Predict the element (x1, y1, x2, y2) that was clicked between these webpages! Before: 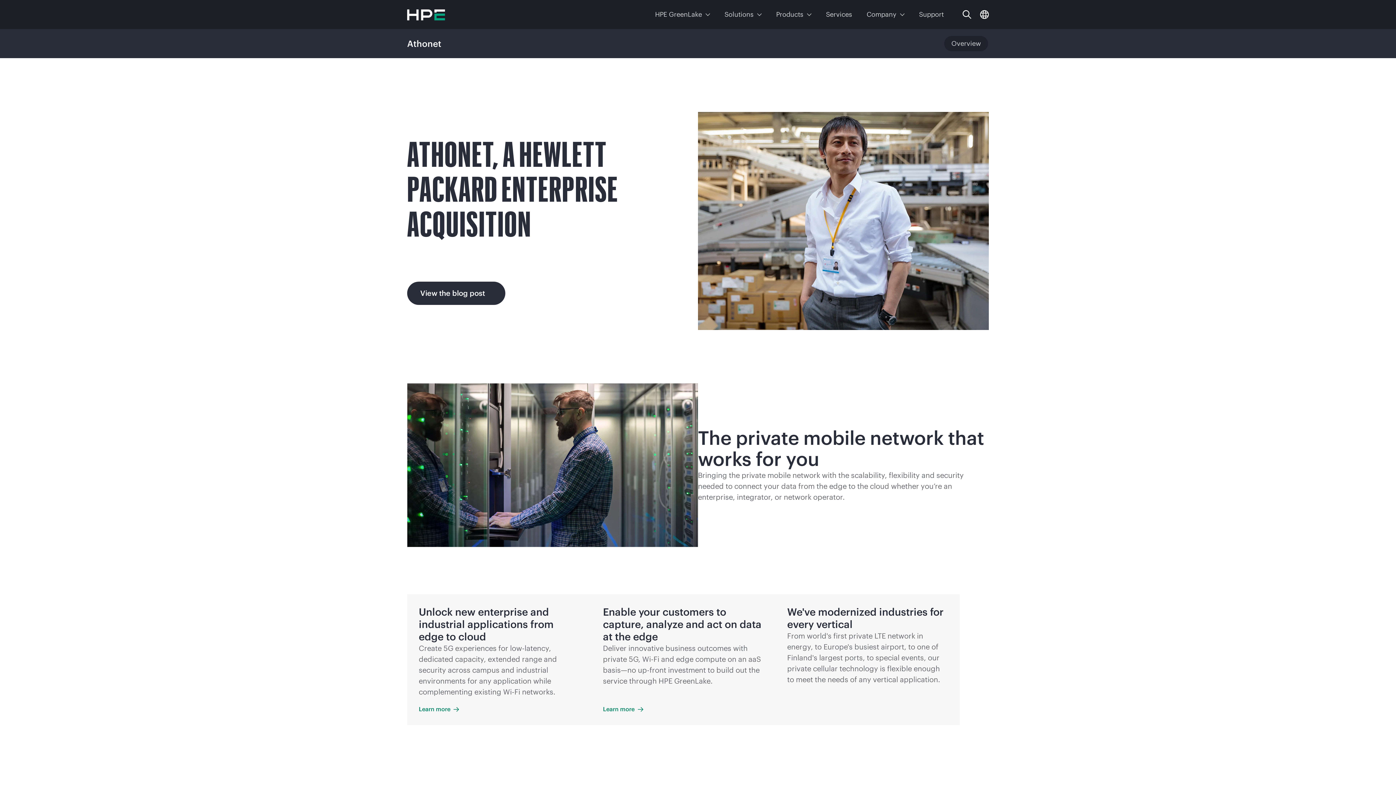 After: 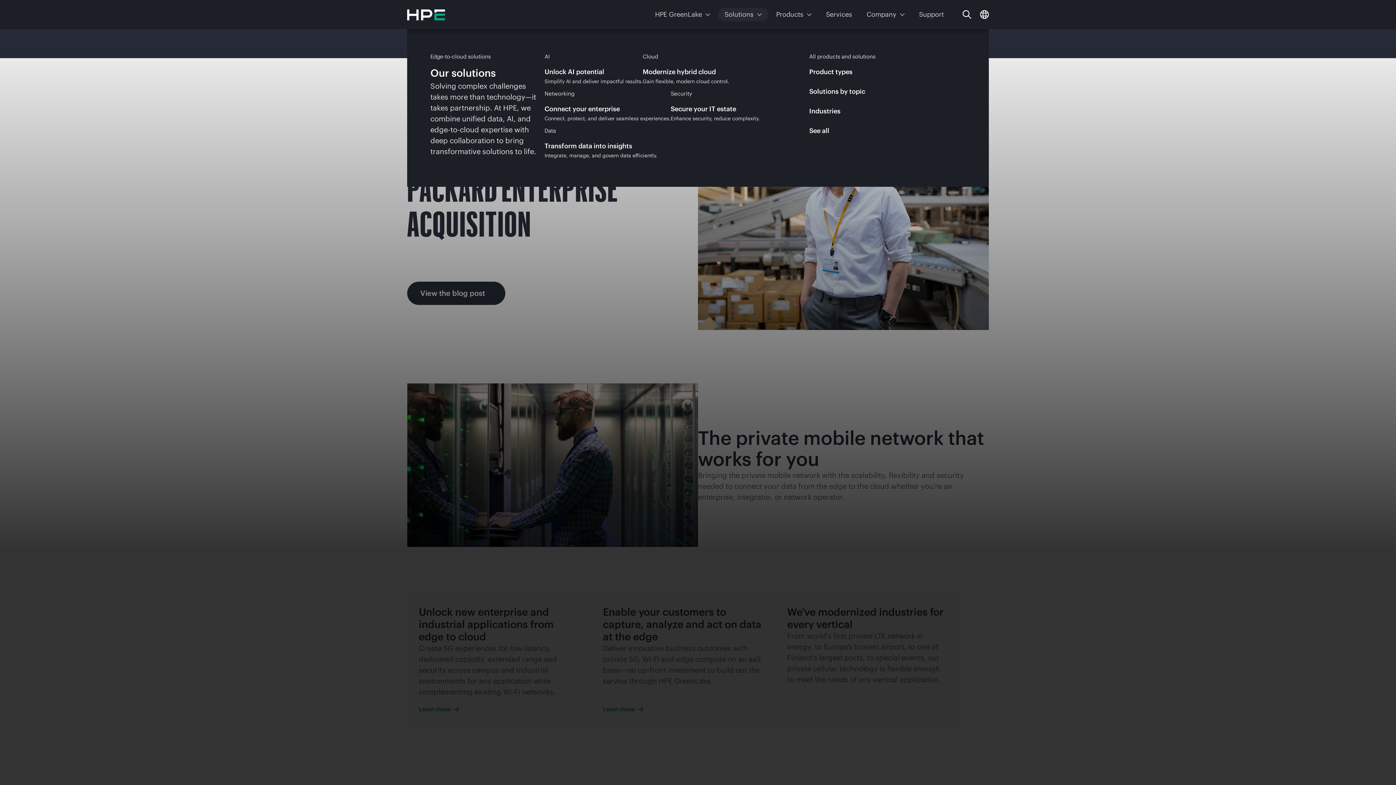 Action: label: Solutions bbox: (718, 7, 768, 21)